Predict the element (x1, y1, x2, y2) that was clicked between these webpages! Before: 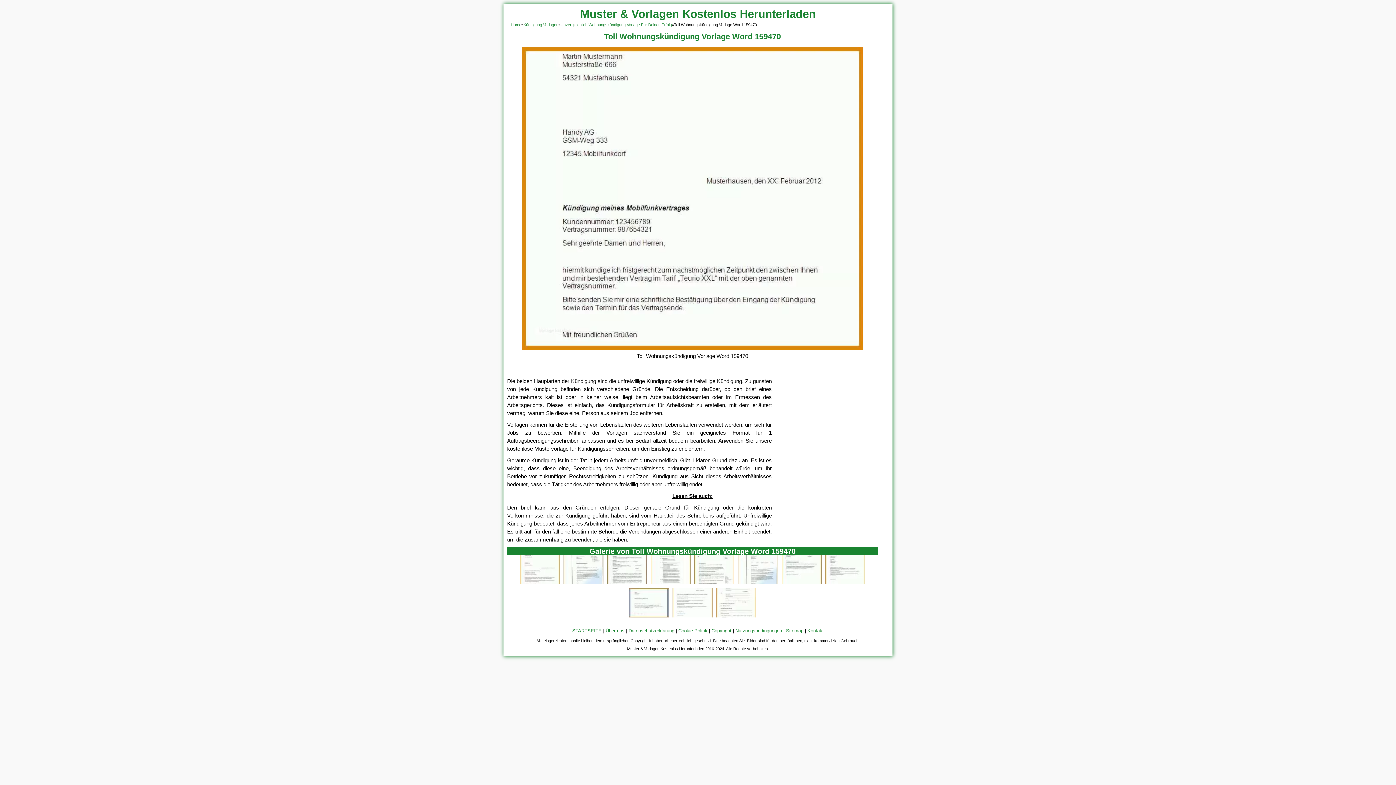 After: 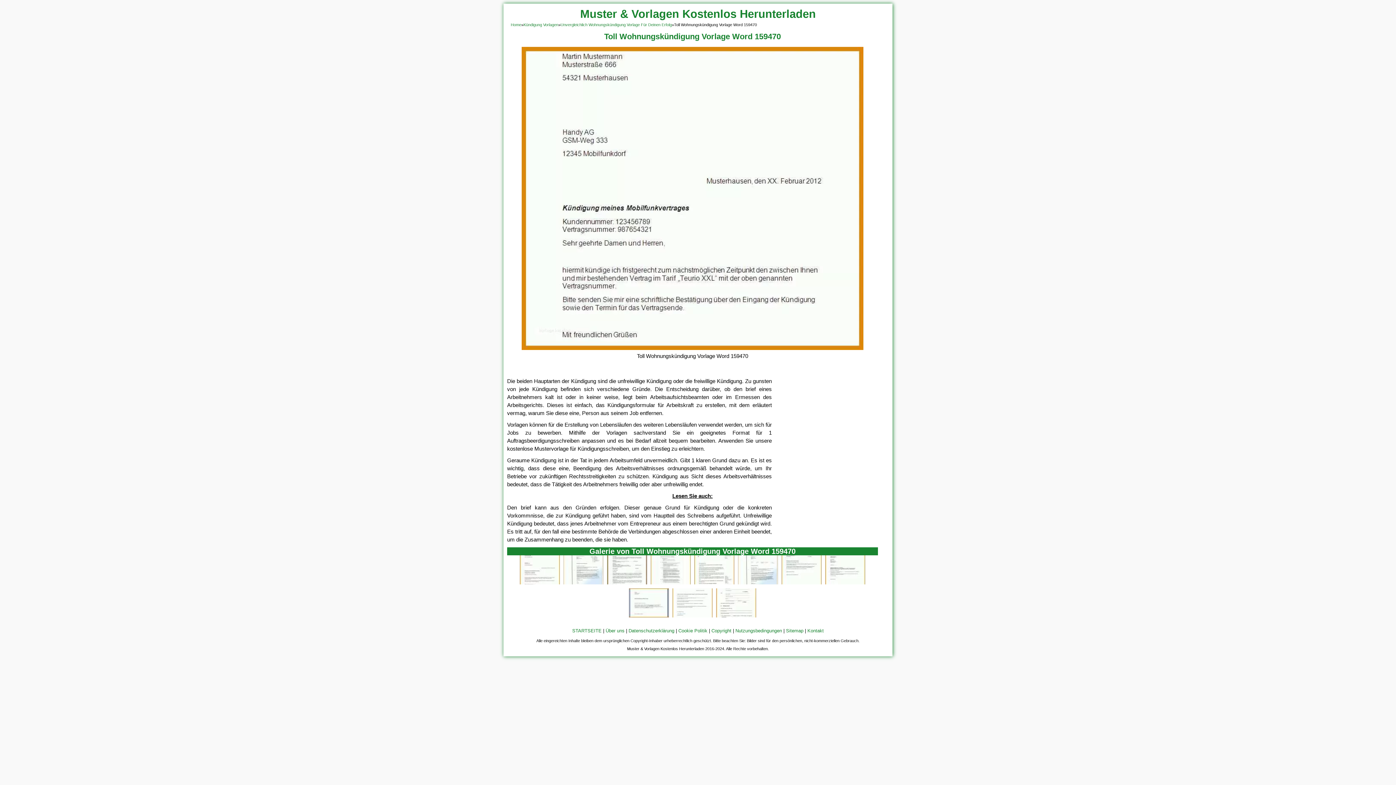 Action: bbox: (518, 581, 561, 587)